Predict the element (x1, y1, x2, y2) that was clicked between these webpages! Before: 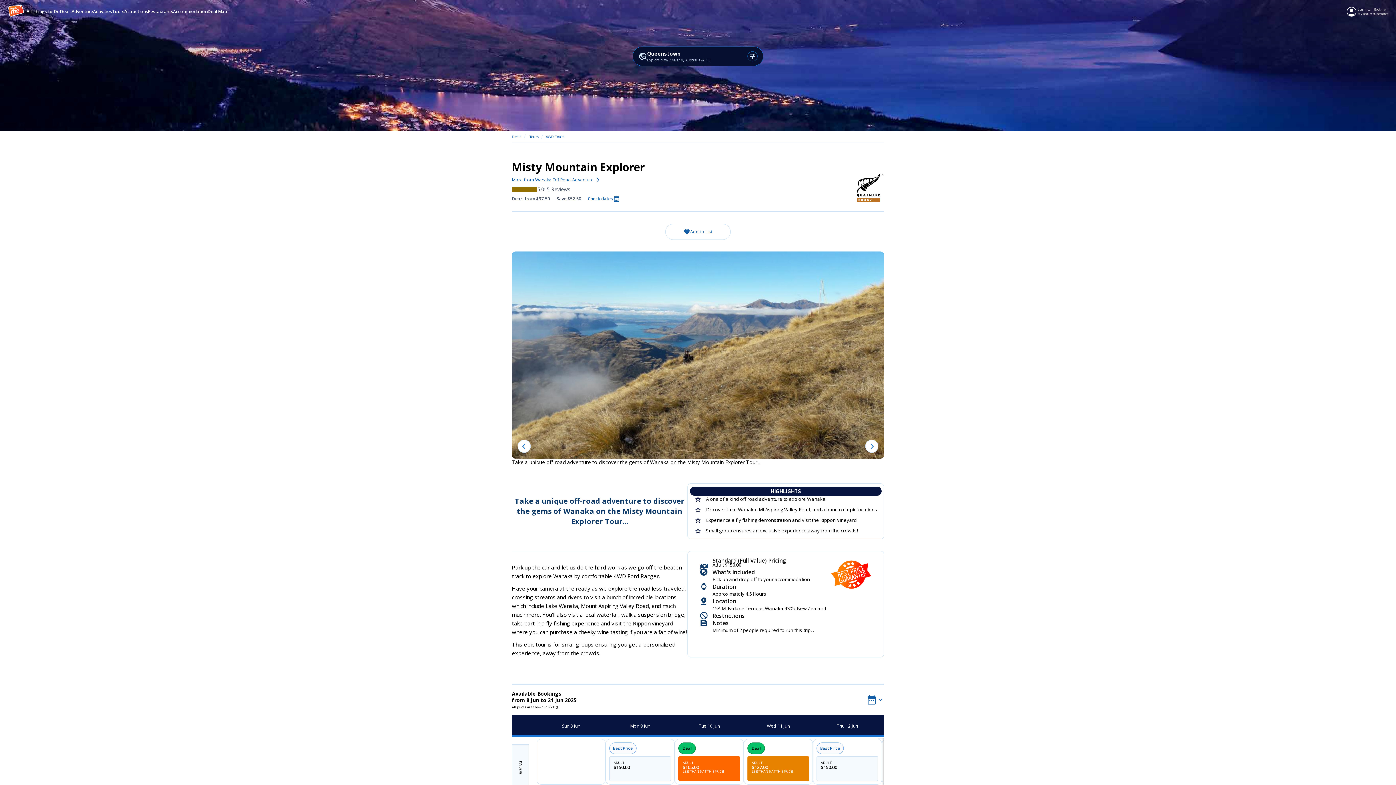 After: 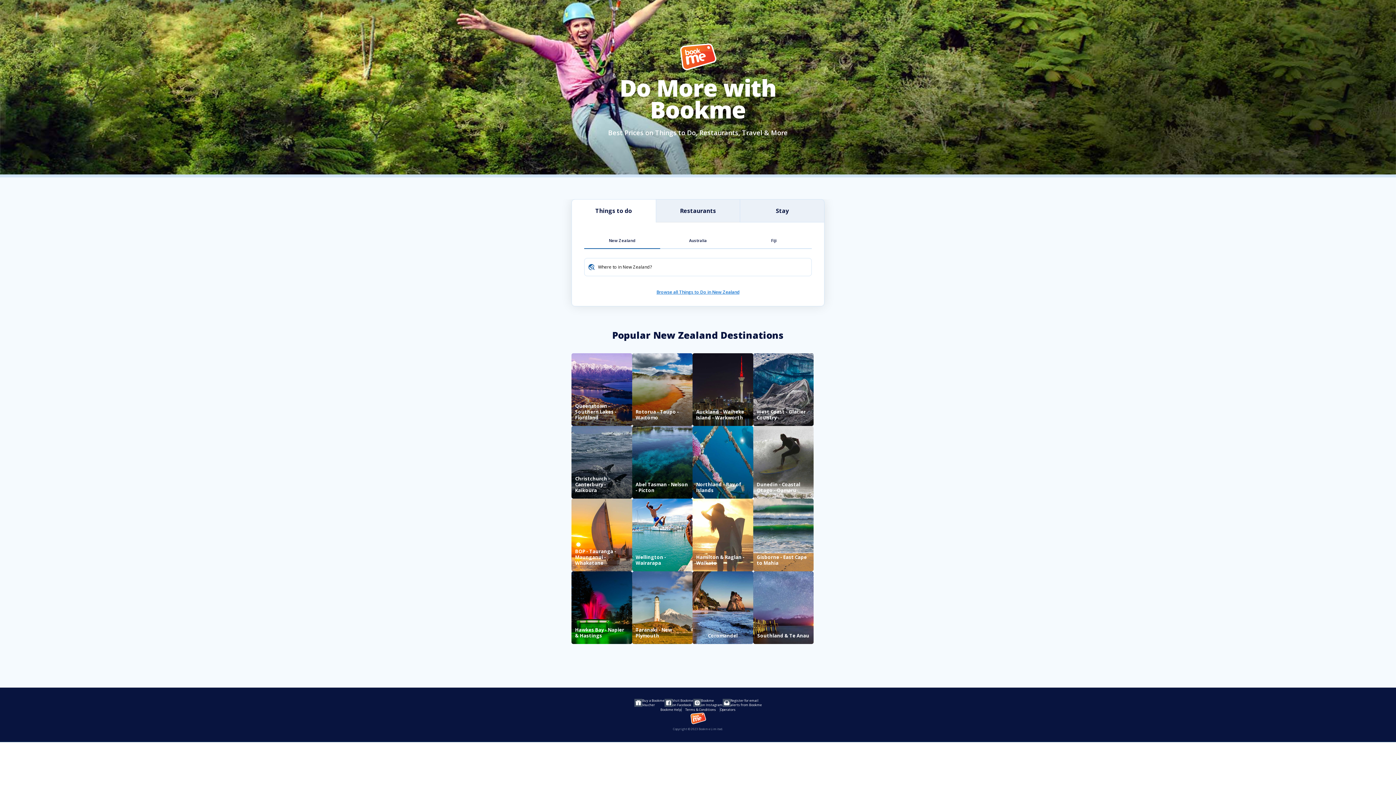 Action: bbox: (7, 4, 26, 18)